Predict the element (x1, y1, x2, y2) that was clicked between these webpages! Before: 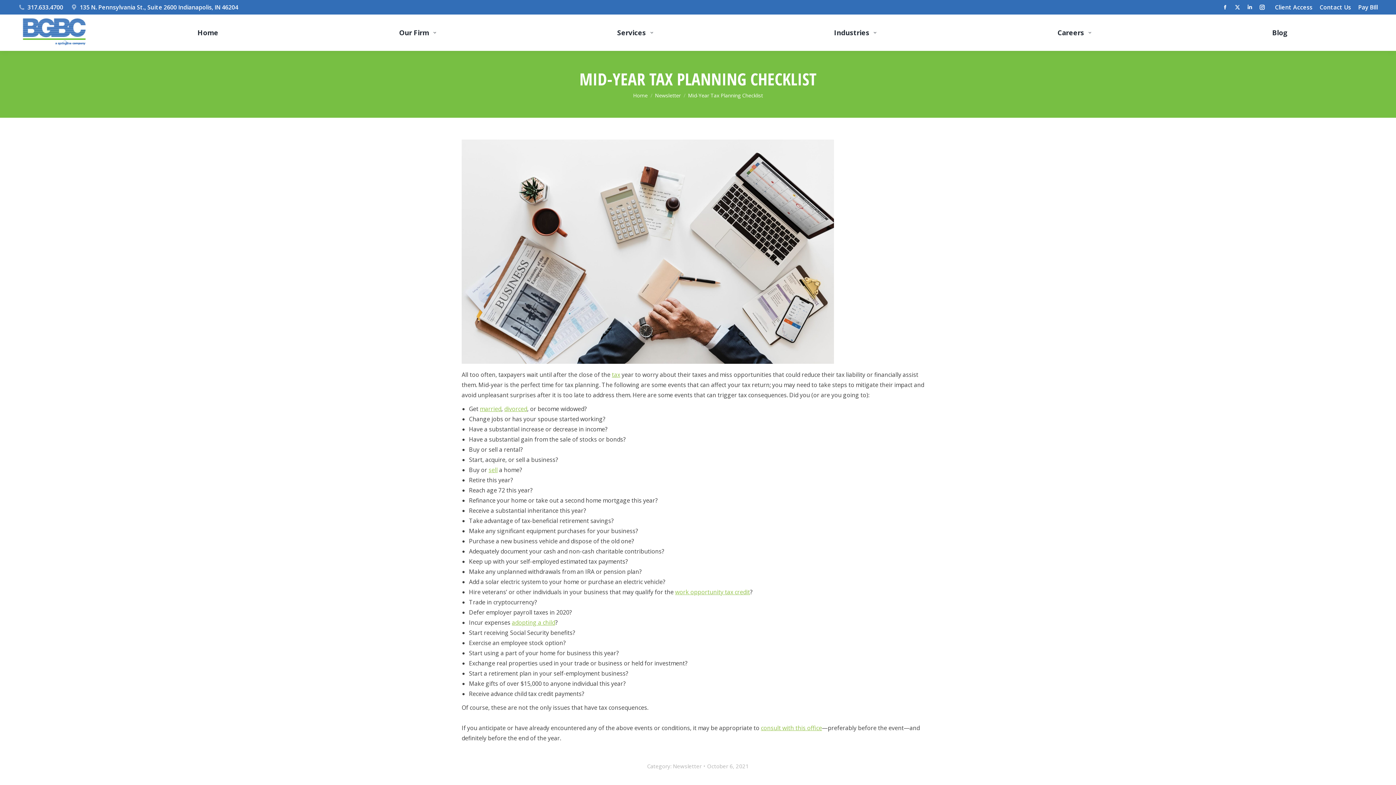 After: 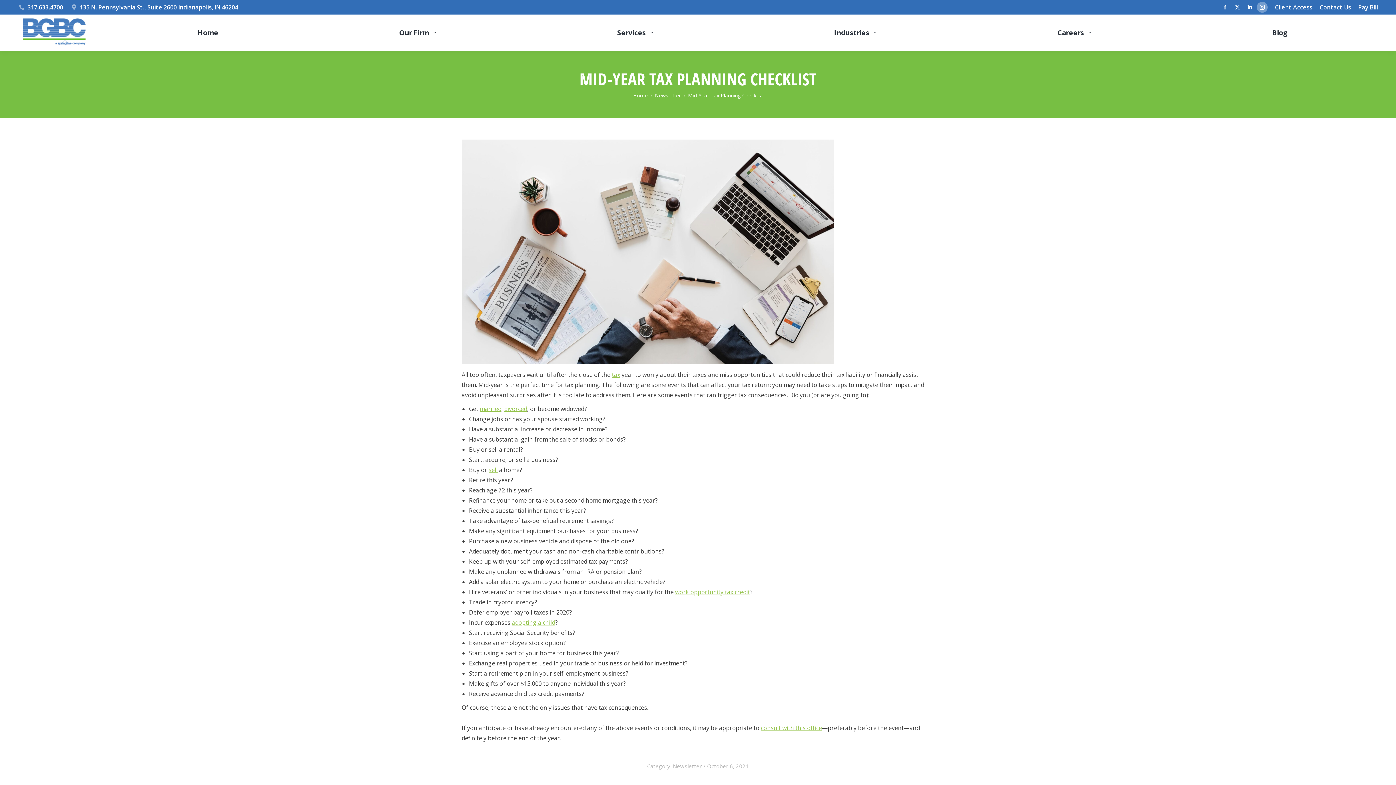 Action: bbox: (1257, 1, 1268, 12) label: Instagram page opens in new window